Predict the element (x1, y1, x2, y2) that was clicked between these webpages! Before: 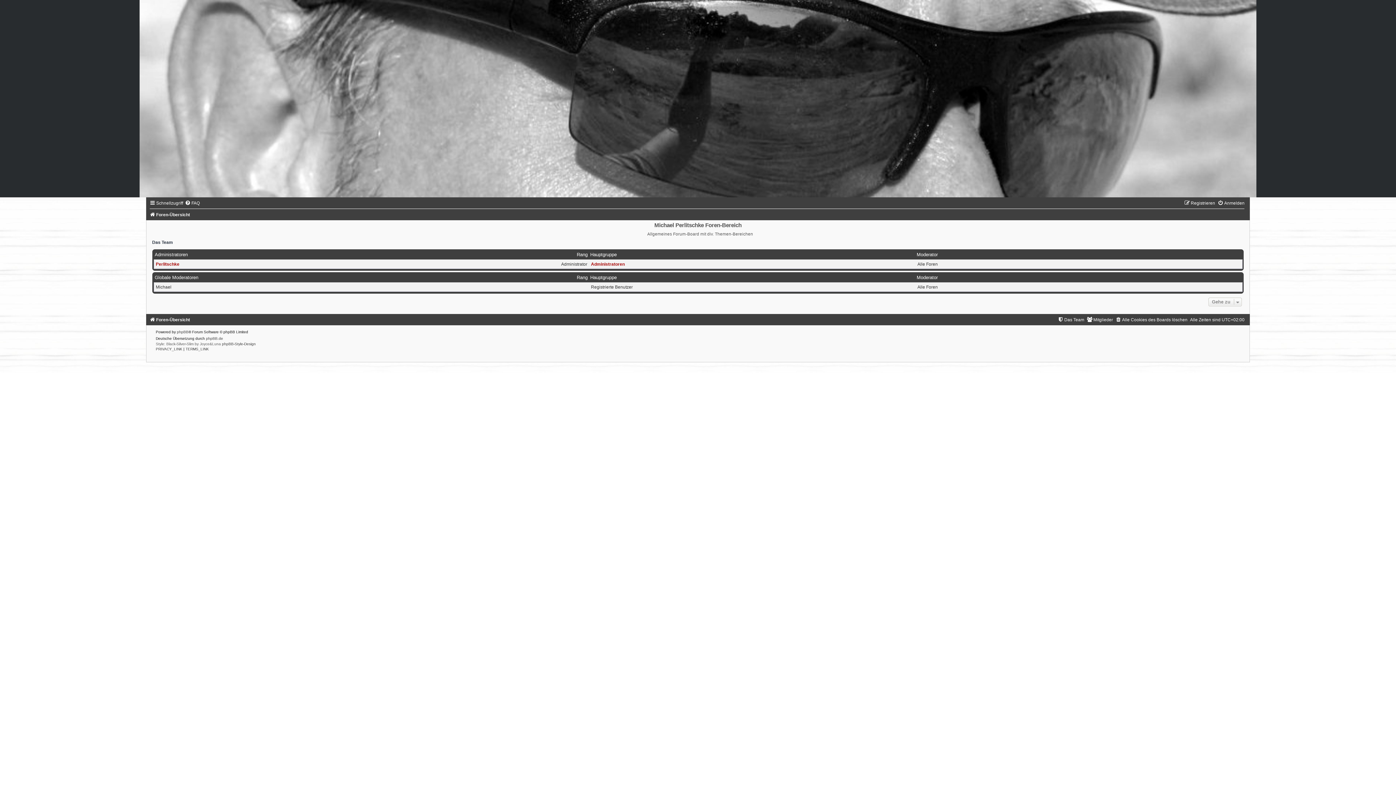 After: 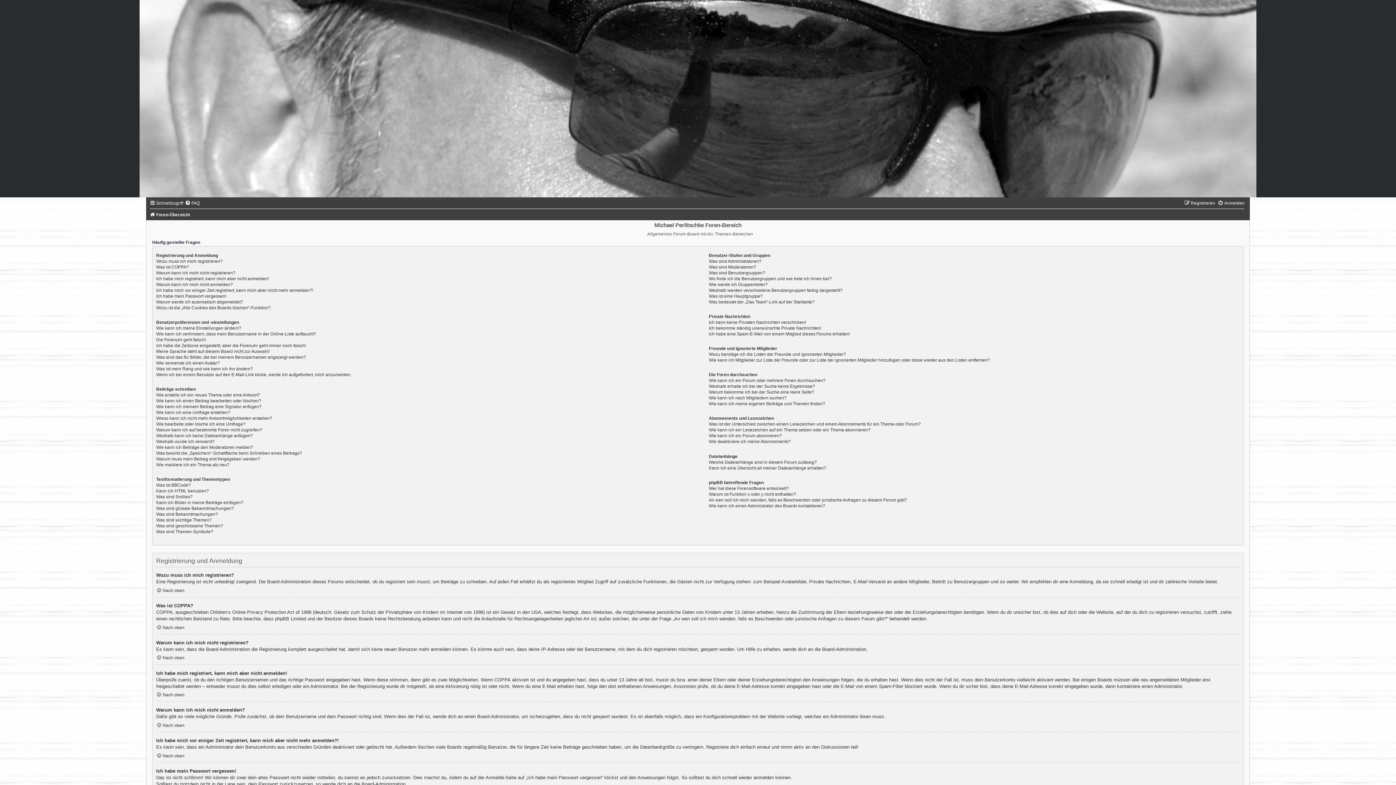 Action: label: FAQ bbox: (184, 200, 199, 205)